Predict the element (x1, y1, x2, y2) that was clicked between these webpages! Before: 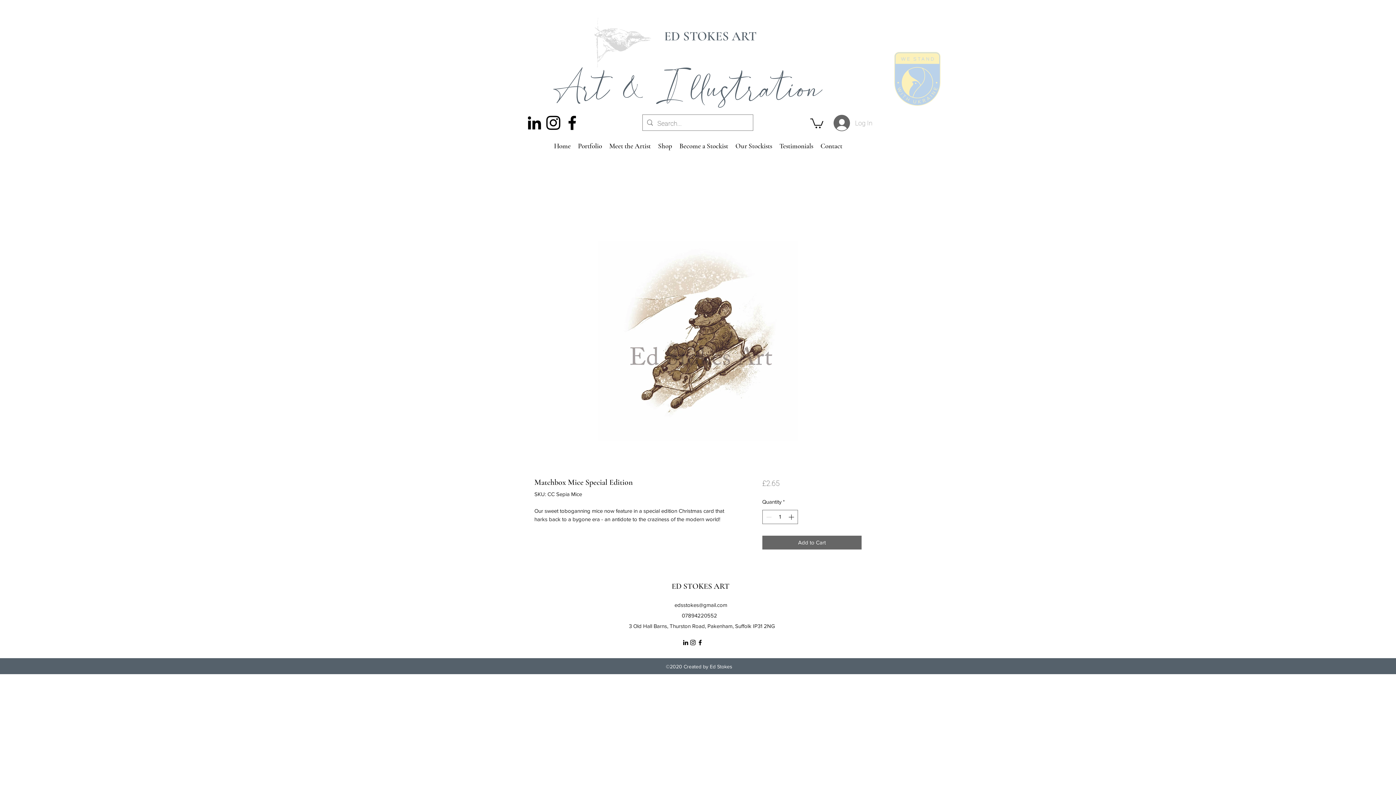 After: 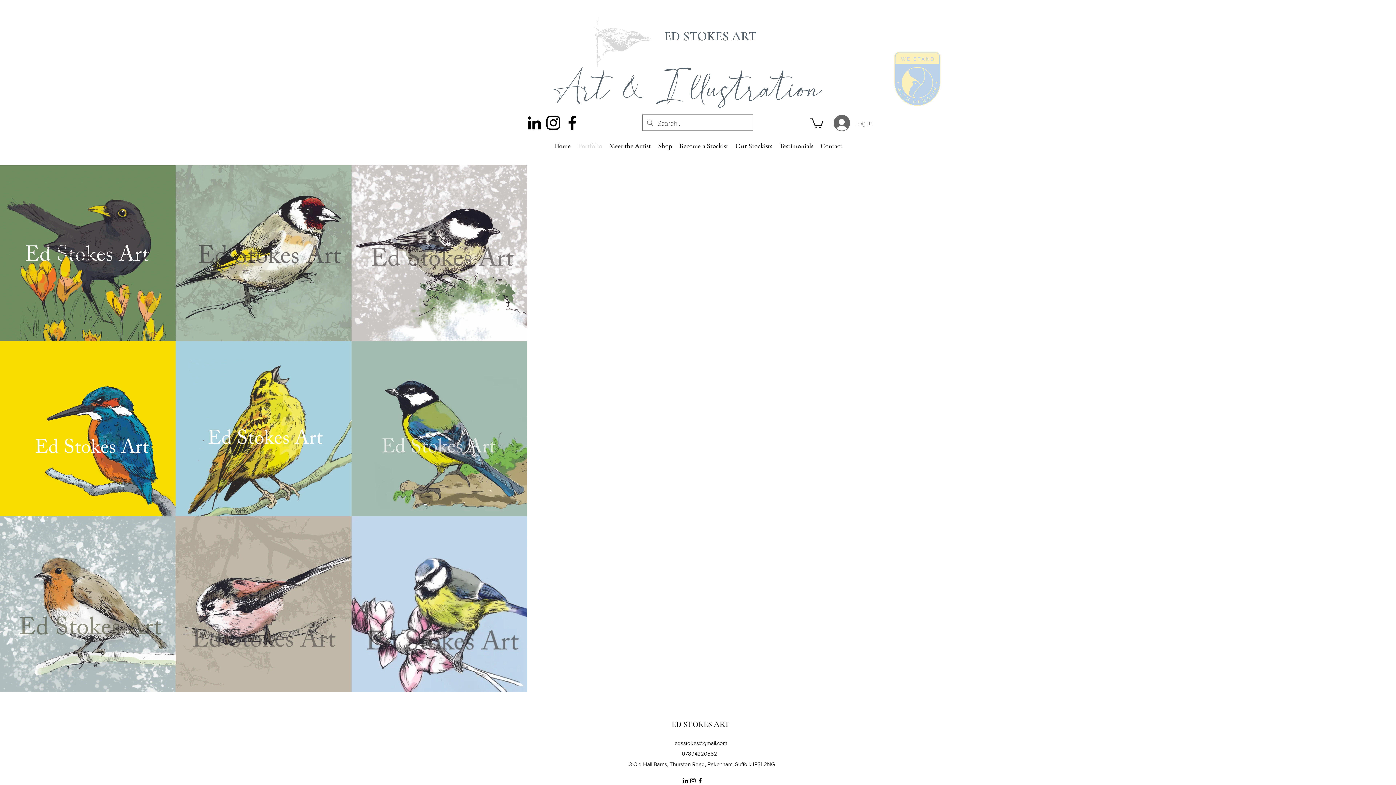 Action: bbox: (574, 133, 605, 158) label: Portfolio